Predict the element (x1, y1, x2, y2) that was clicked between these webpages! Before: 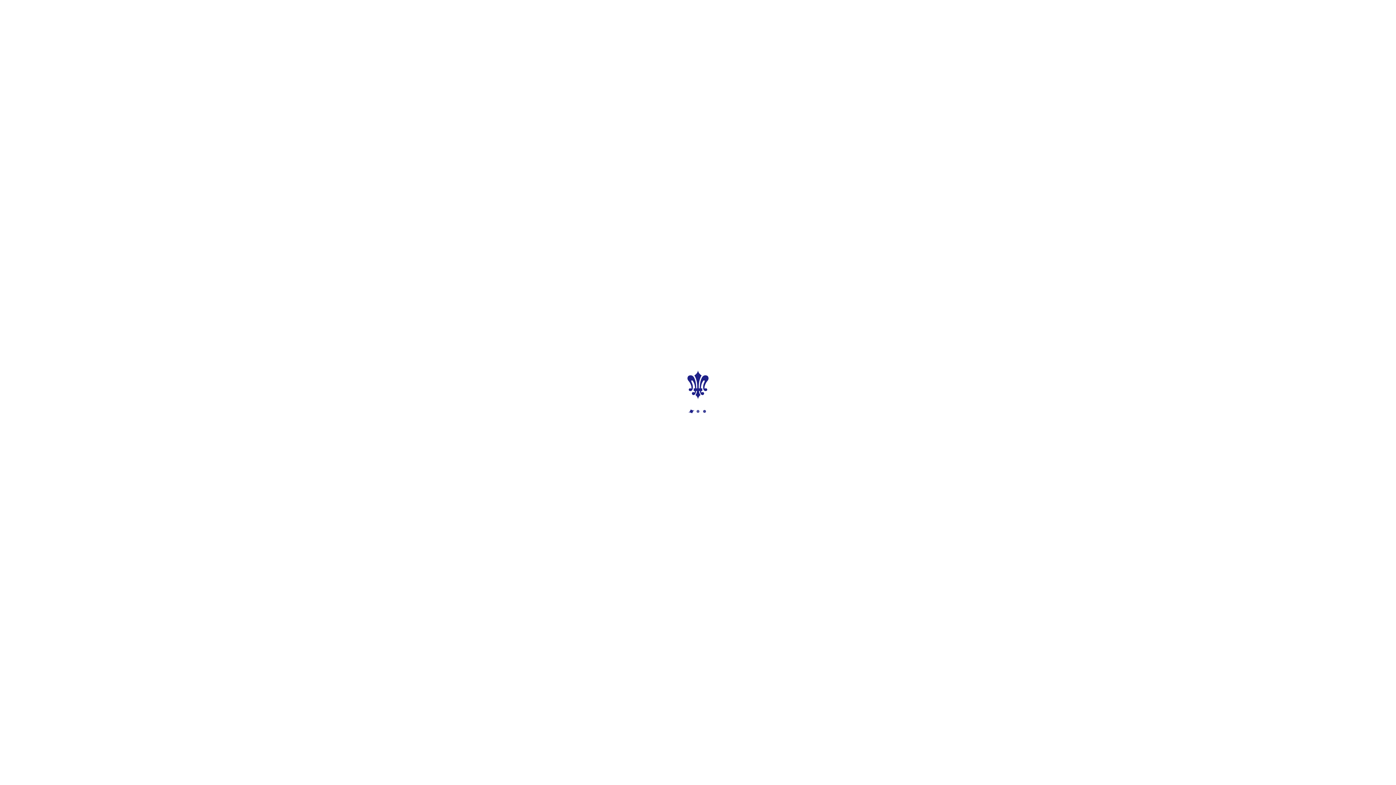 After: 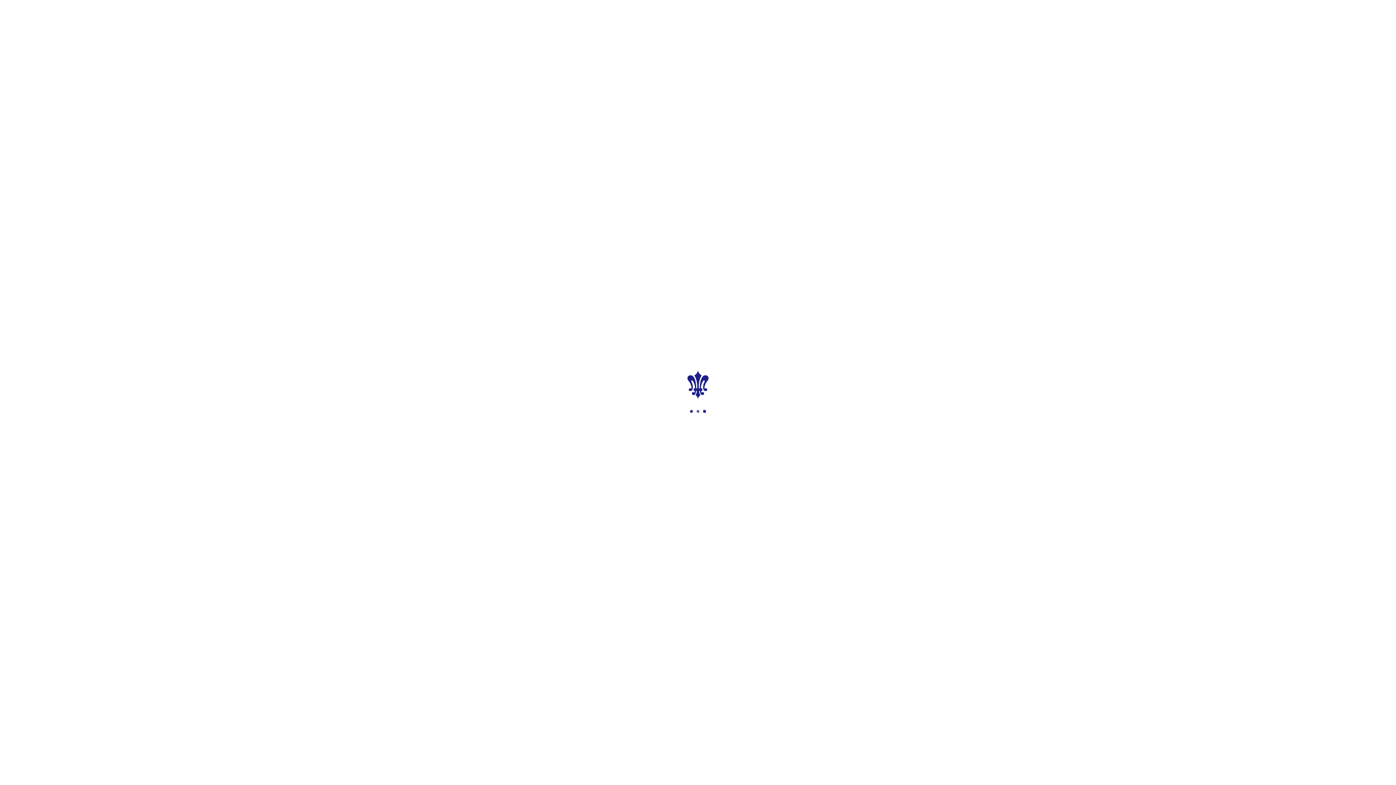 Action: label: 同窓生の方 bbox: (890, 9, 915, 16)